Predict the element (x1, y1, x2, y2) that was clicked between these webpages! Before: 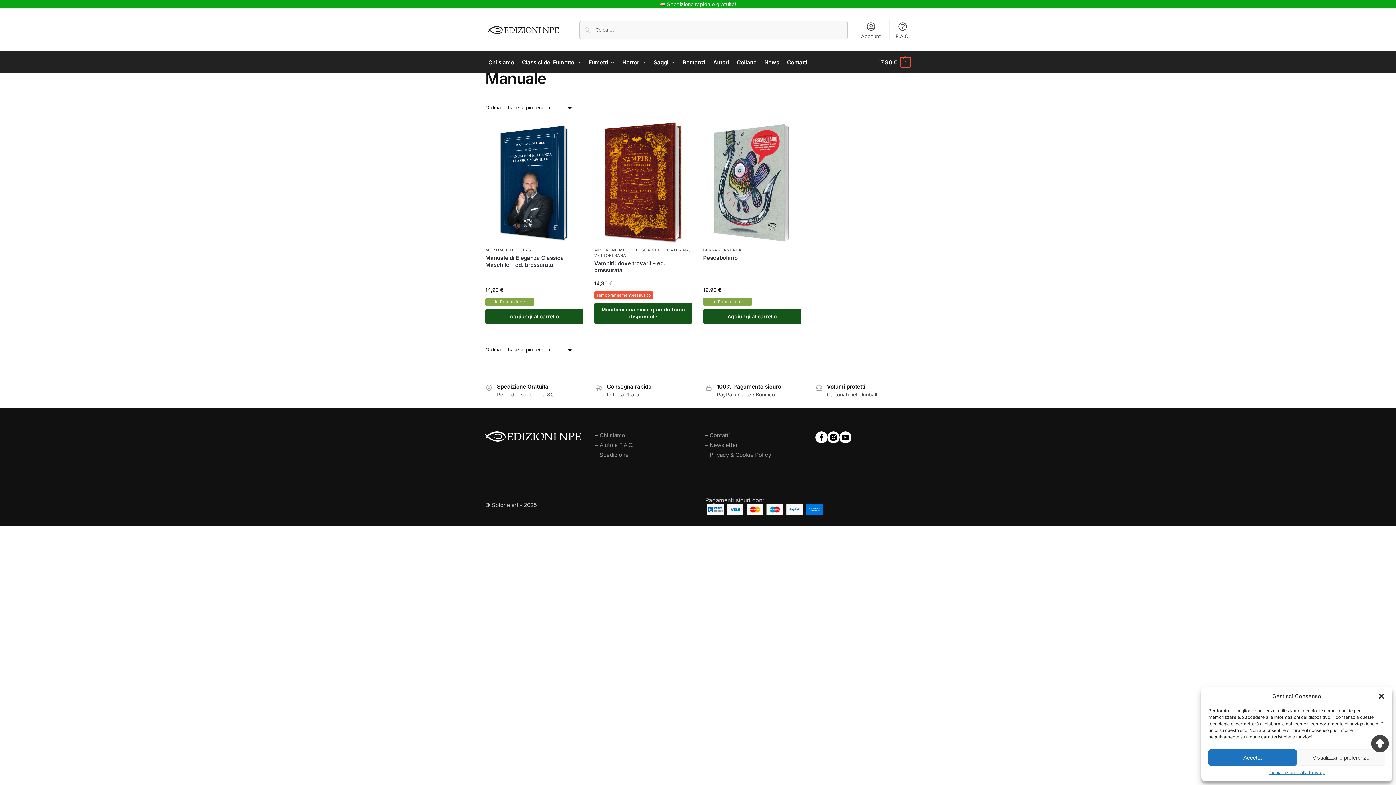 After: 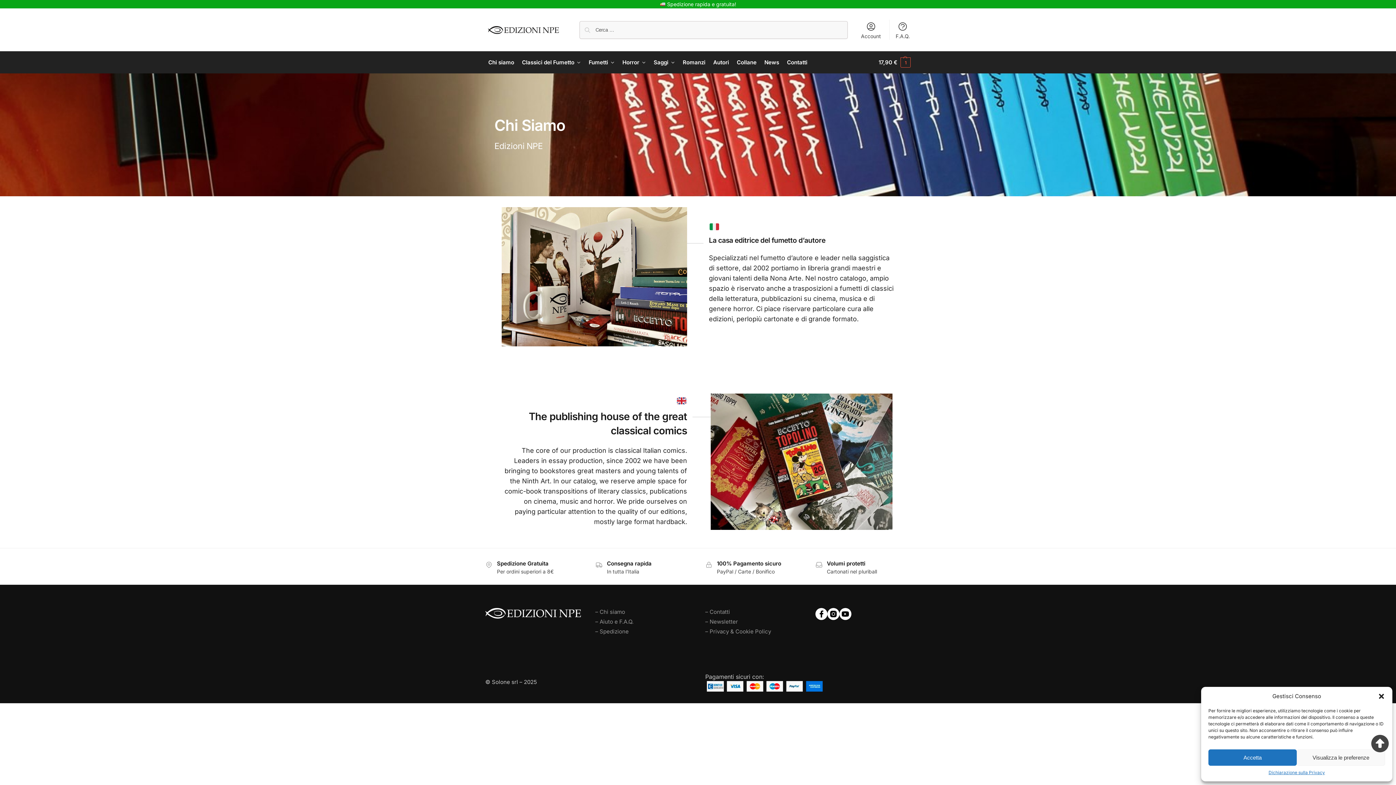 Action: label: Chi siamo bbox: (485, 51, 517, 73)